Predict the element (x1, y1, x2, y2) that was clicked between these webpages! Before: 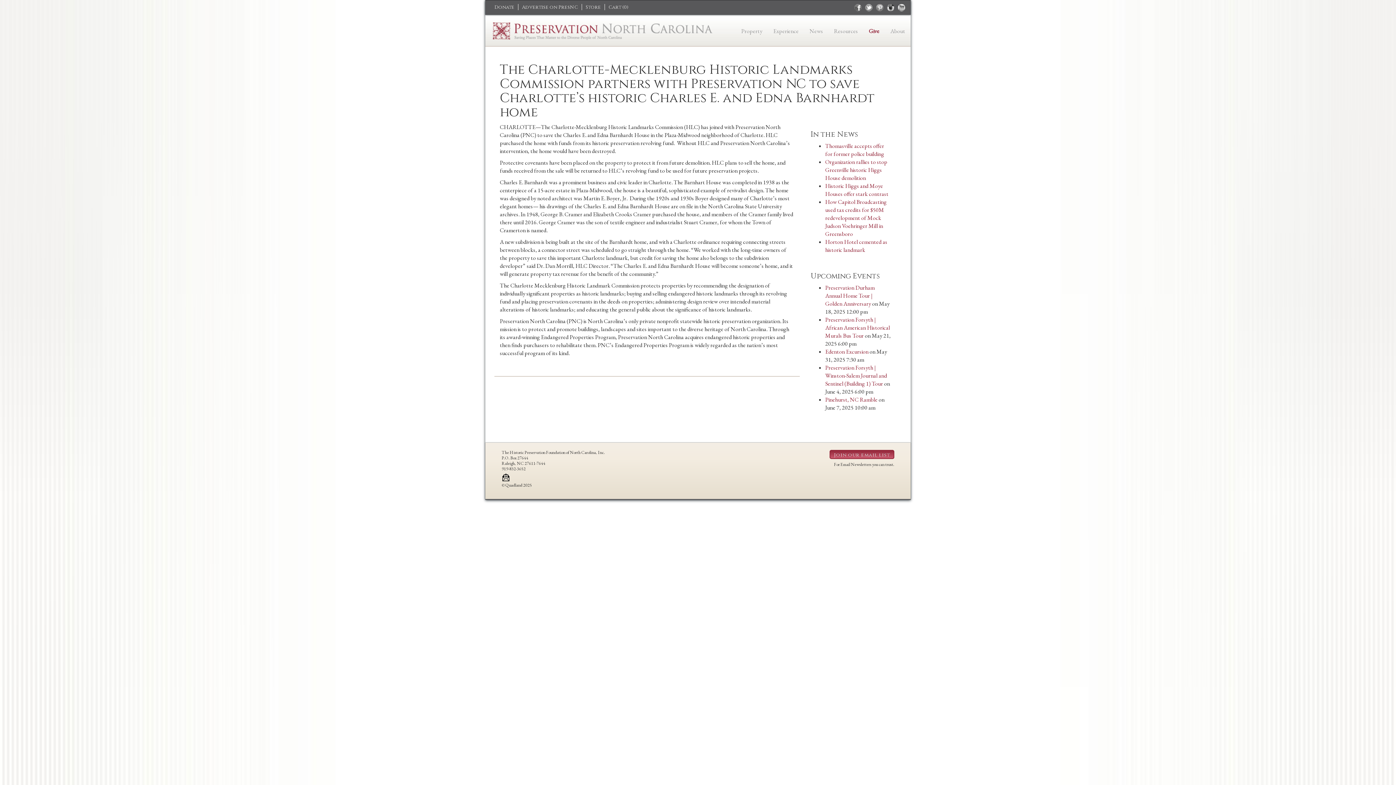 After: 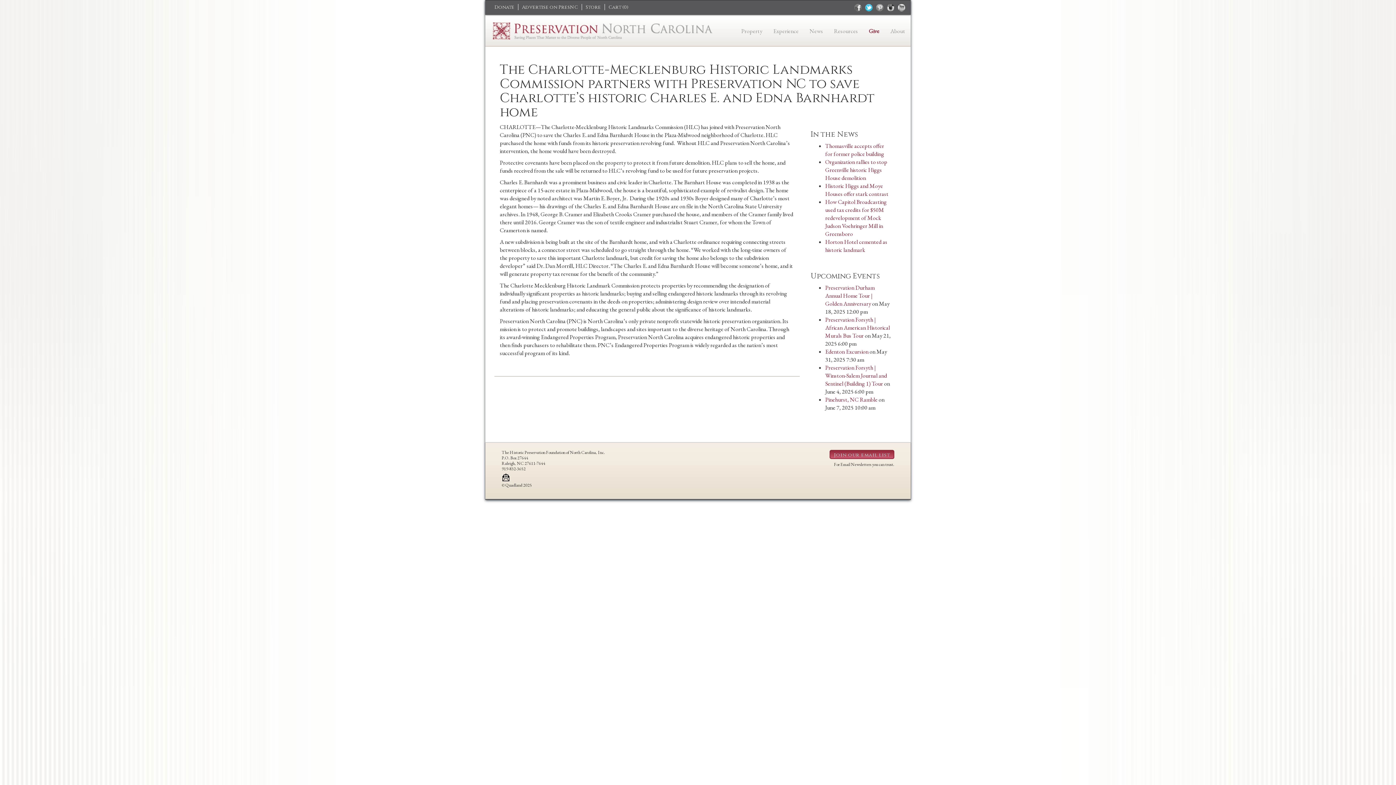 Action: label: twitter bbox: (865, 4, 872, 11)